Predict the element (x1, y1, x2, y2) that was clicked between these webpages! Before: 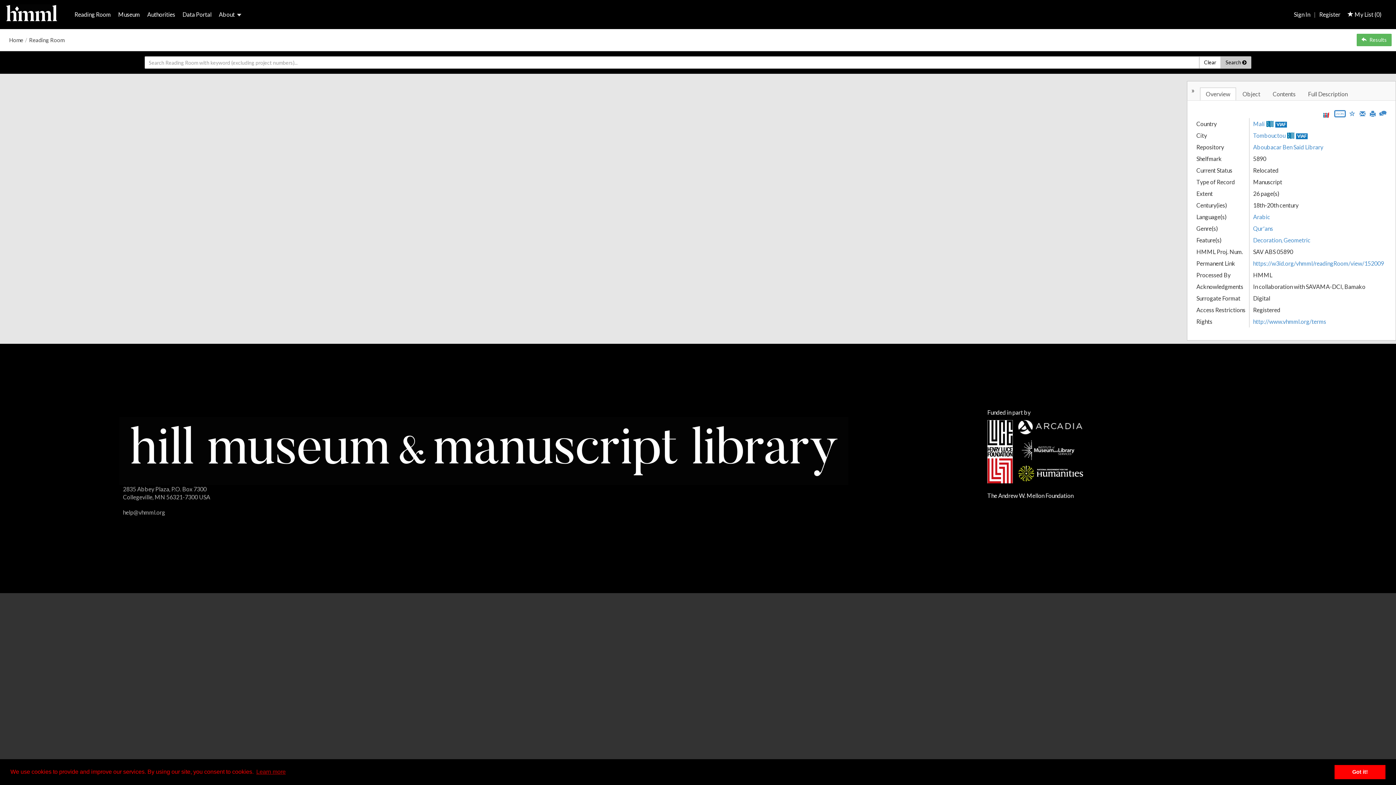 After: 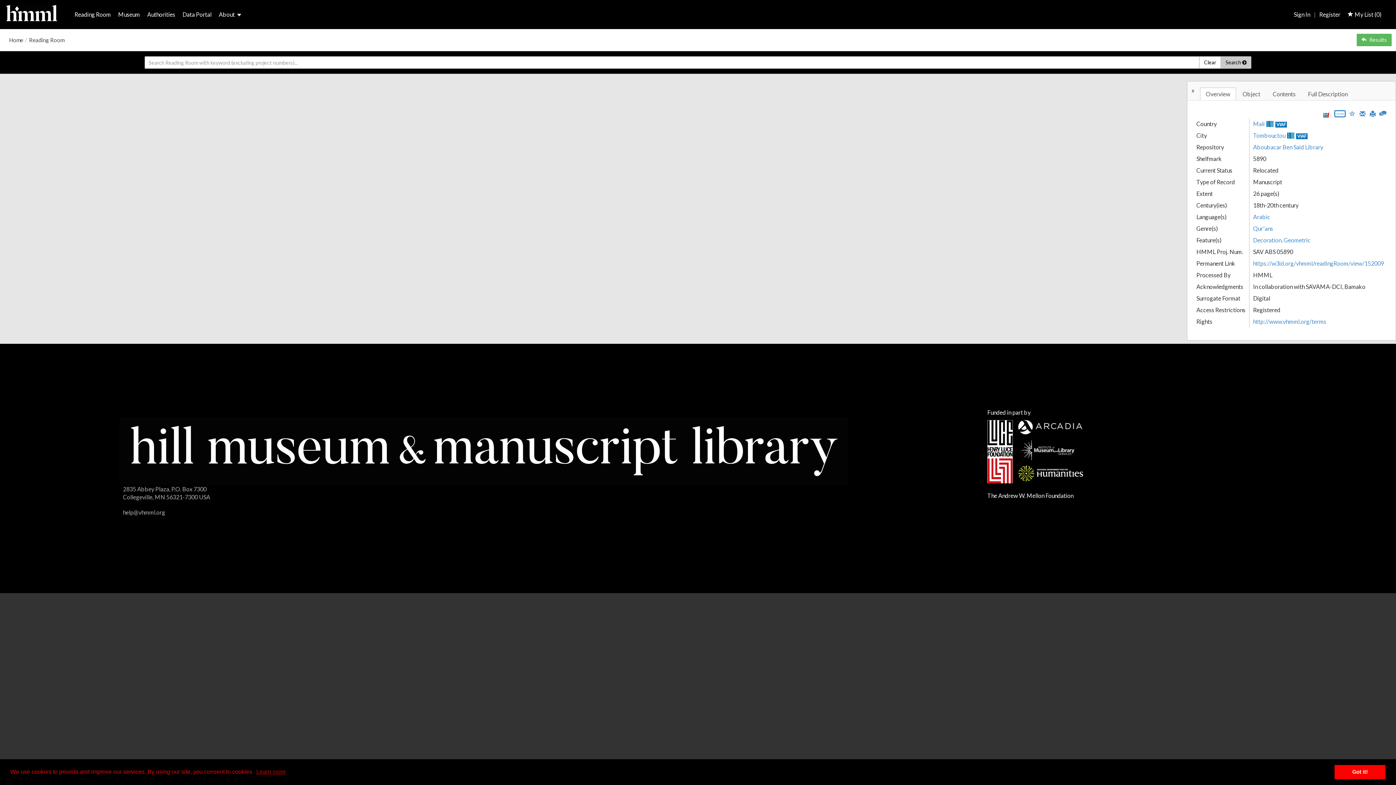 Action: bbox: (1018, 424, 1082, 431)